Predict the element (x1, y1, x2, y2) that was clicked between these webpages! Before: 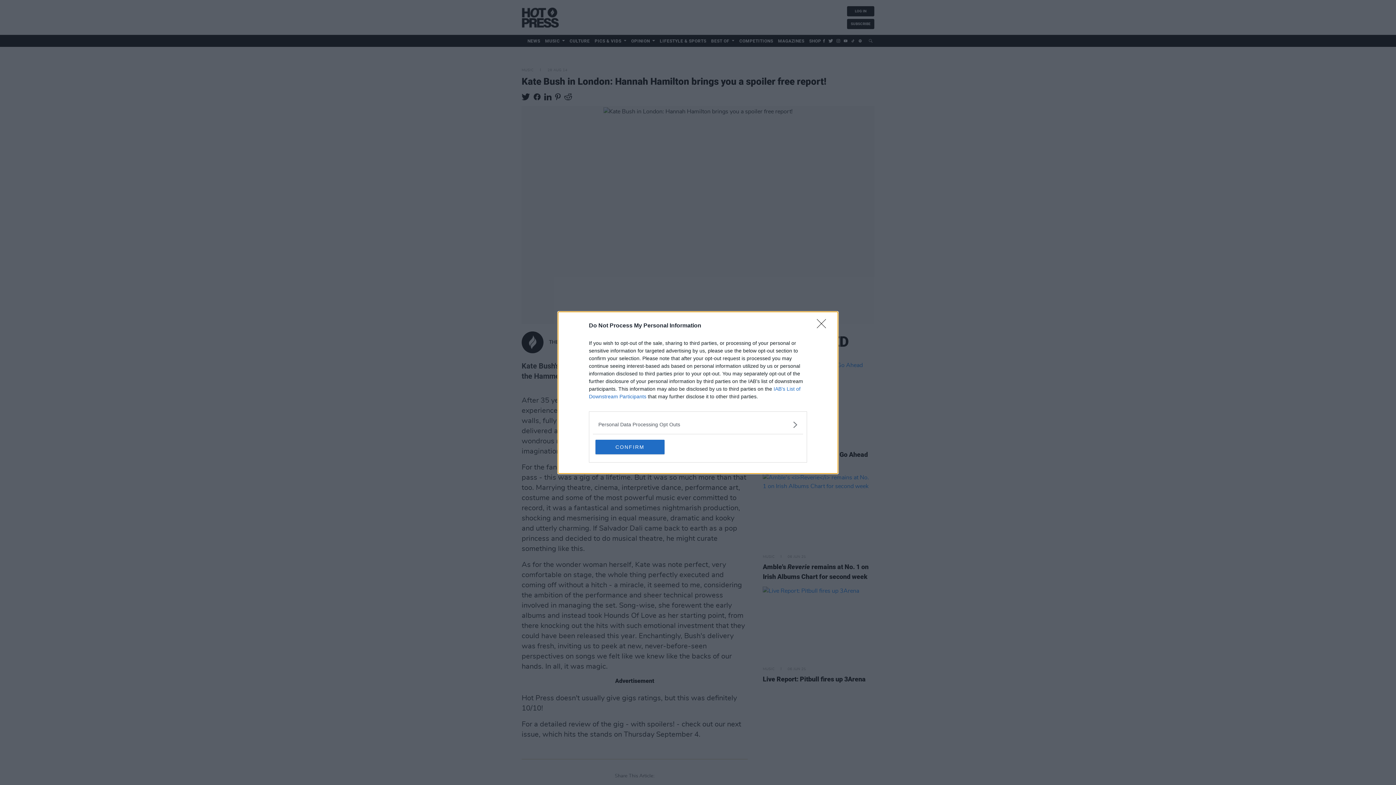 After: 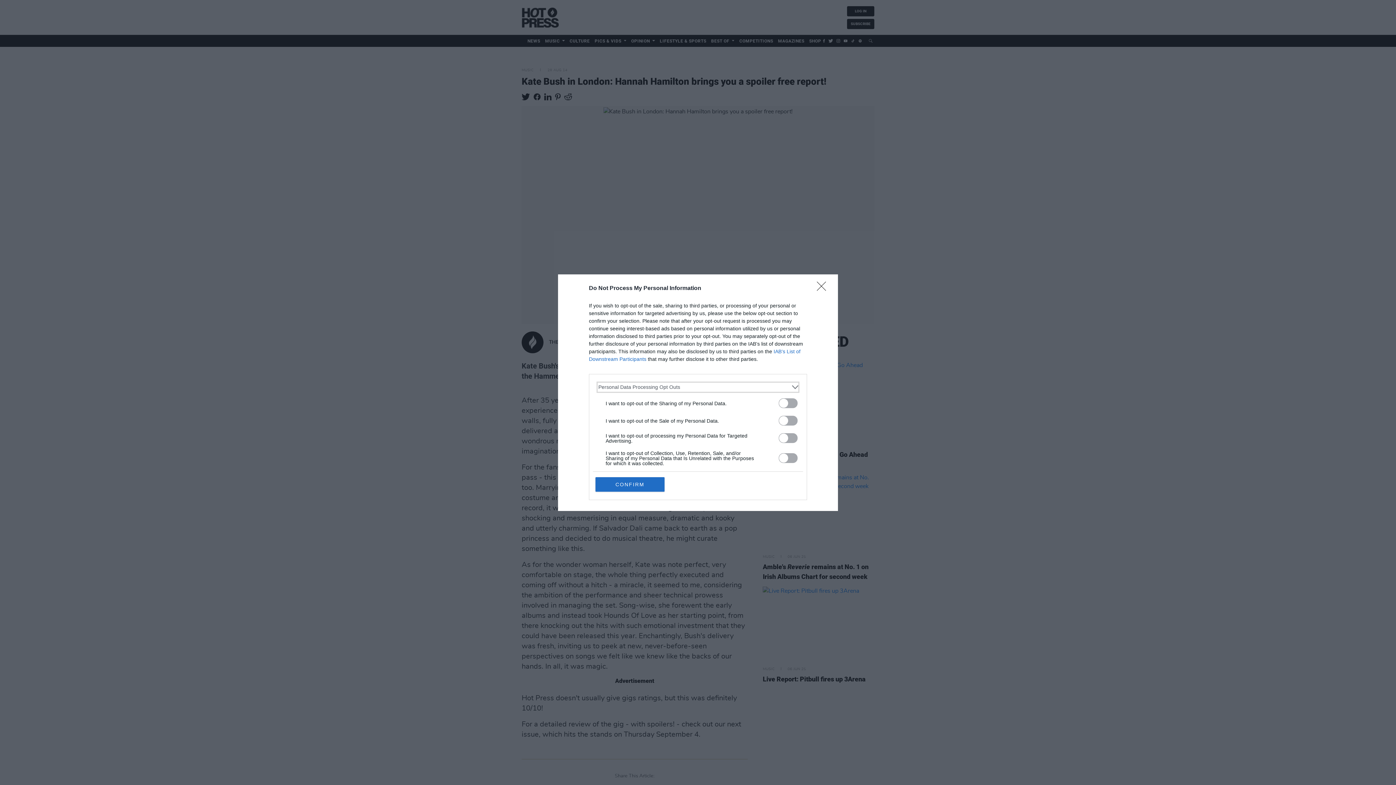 Action: label: Opt-Outs bbox: (598, 420, 797, 428)